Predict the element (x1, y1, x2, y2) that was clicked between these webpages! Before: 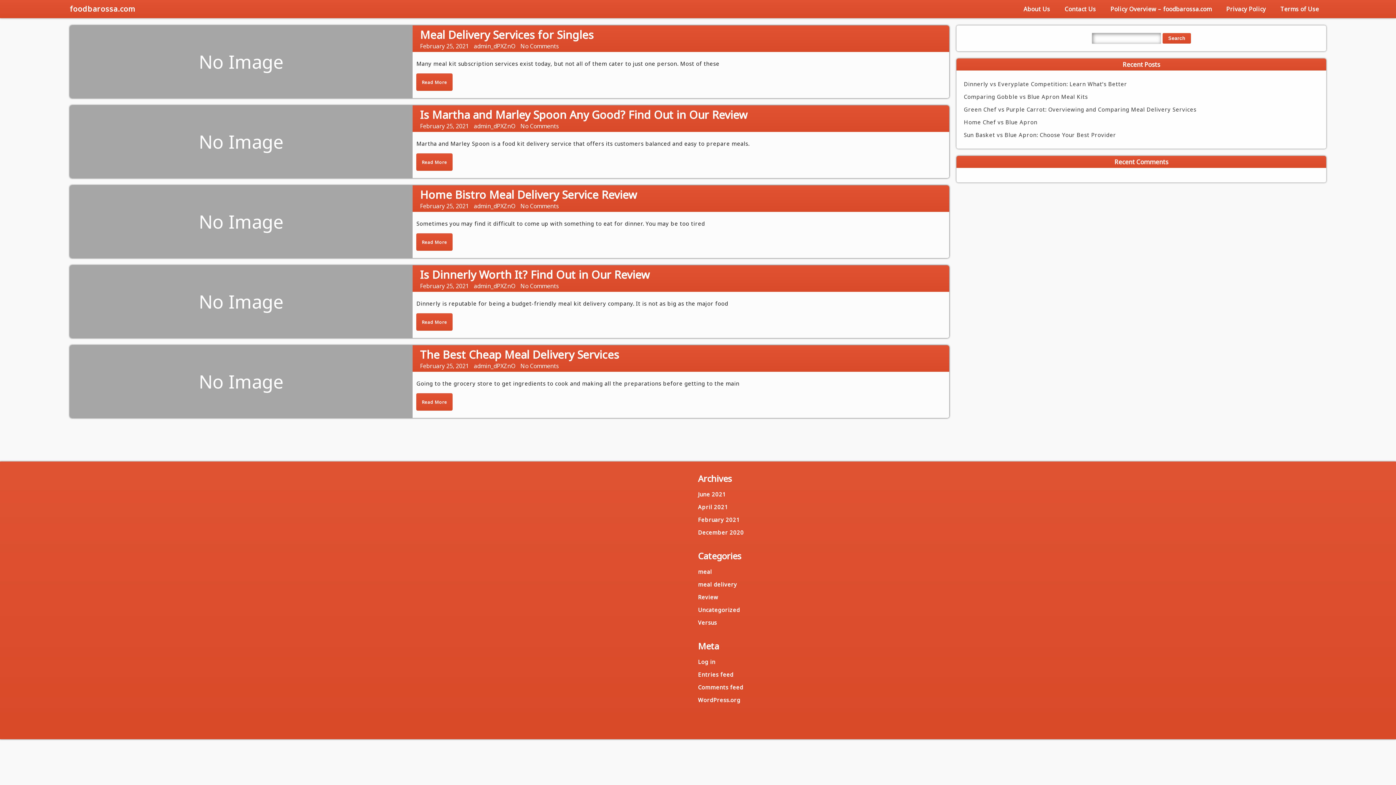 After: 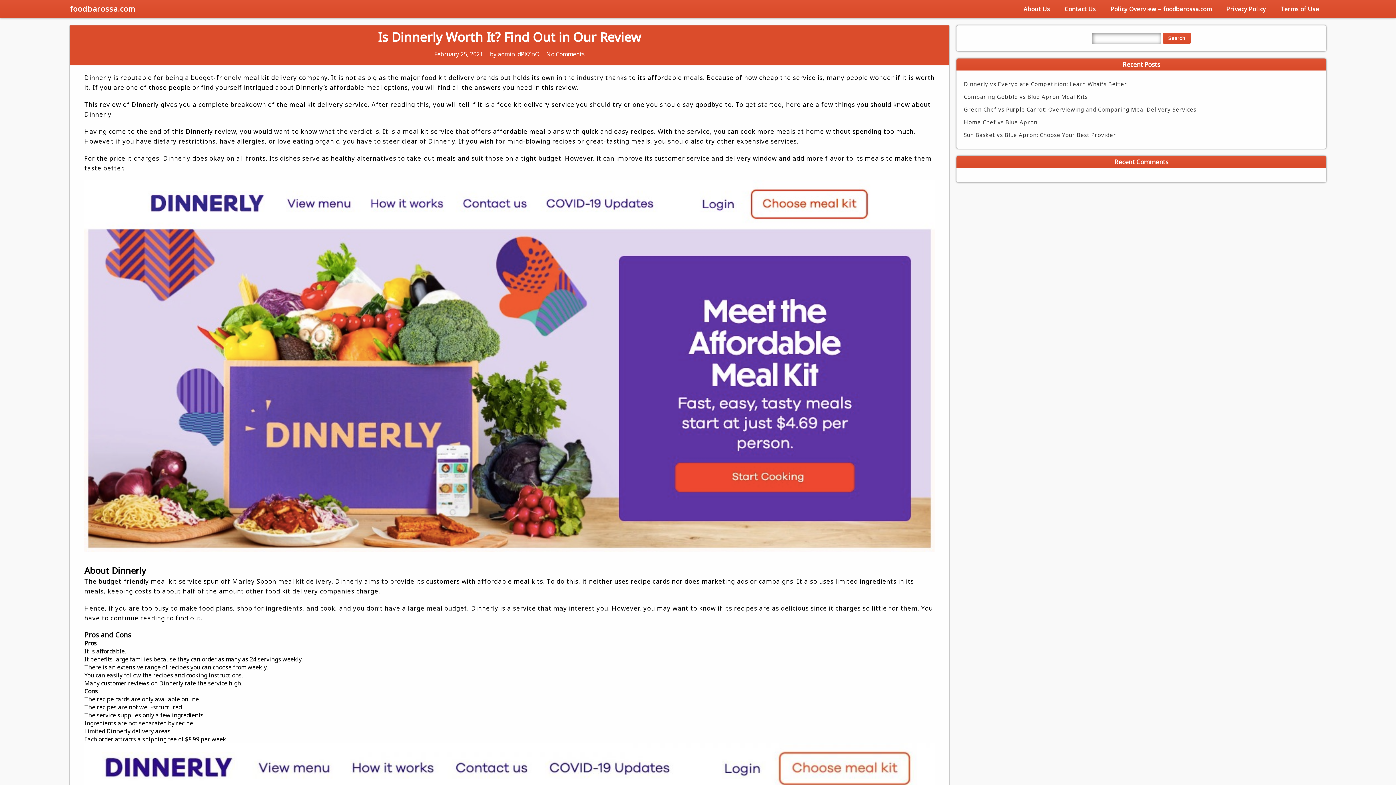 Action: bbox: (69, 265, 412, 338) label: No Image